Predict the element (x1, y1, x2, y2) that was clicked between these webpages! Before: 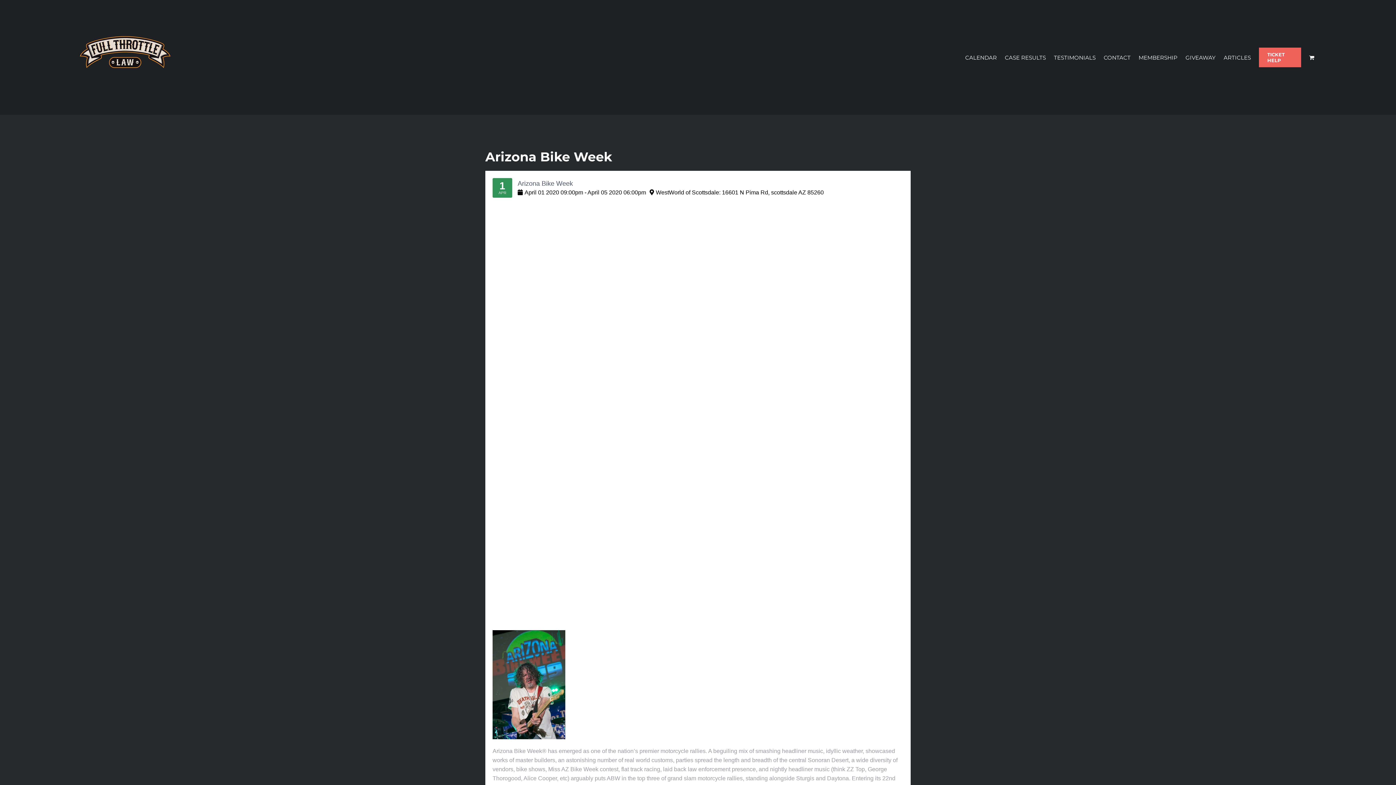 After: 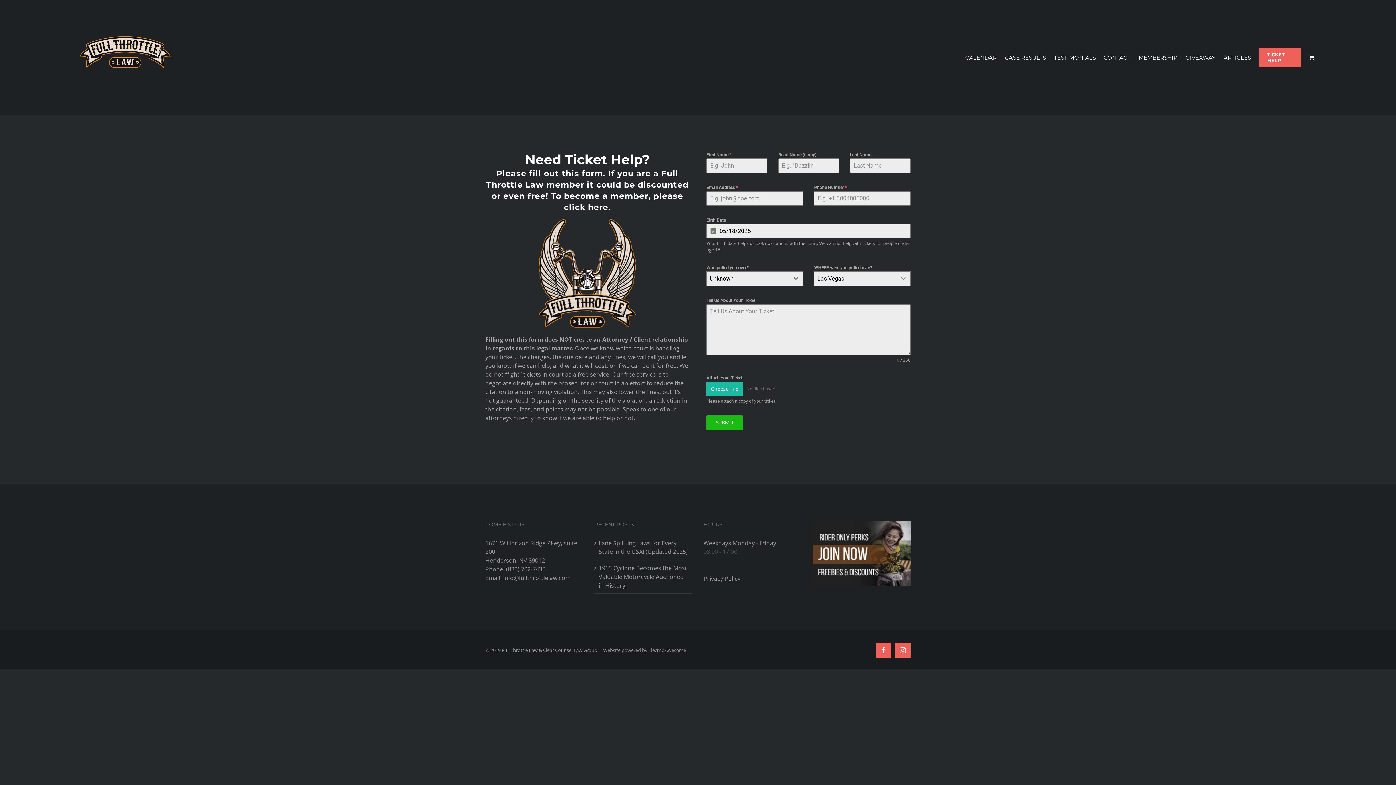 Action: label: TICKET HELP bbox: (1259, 34, 1301, 80)